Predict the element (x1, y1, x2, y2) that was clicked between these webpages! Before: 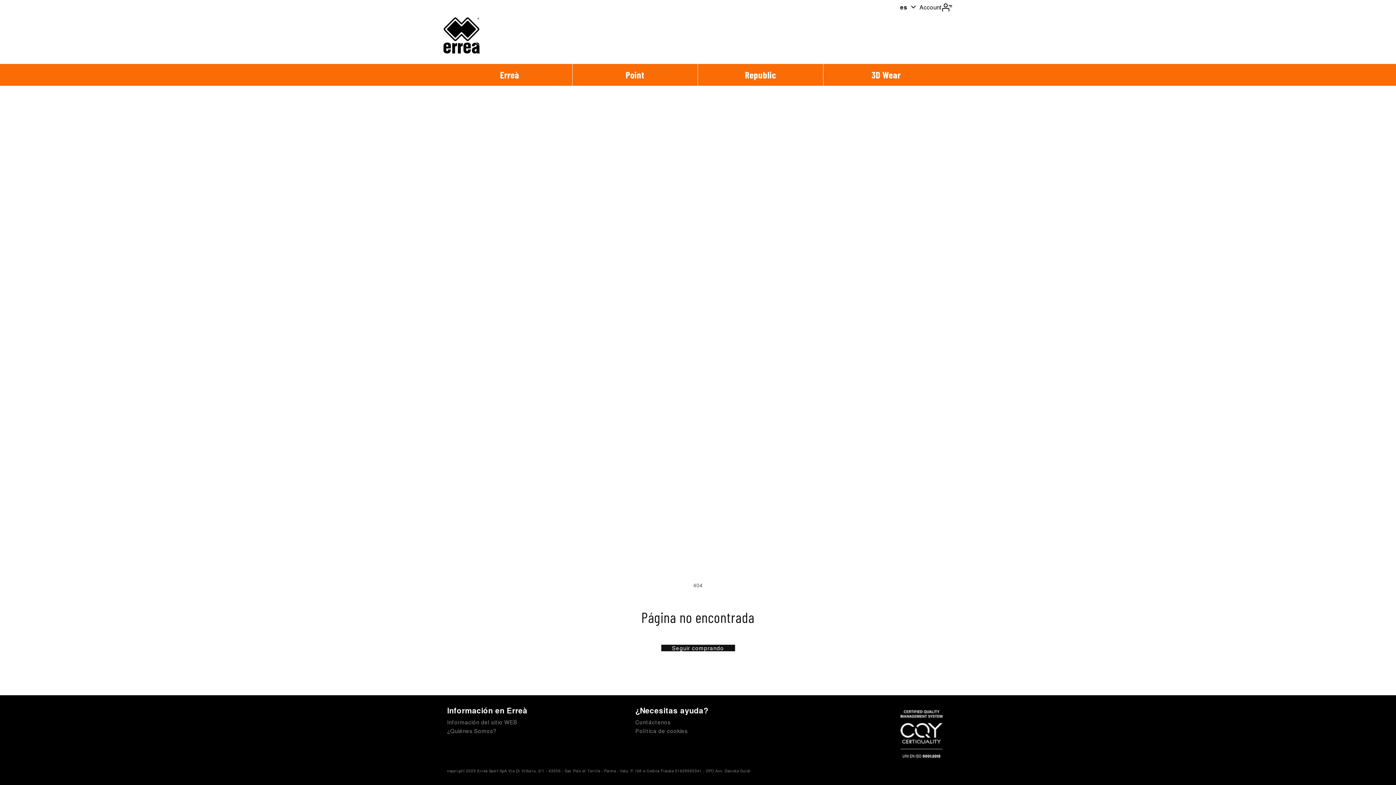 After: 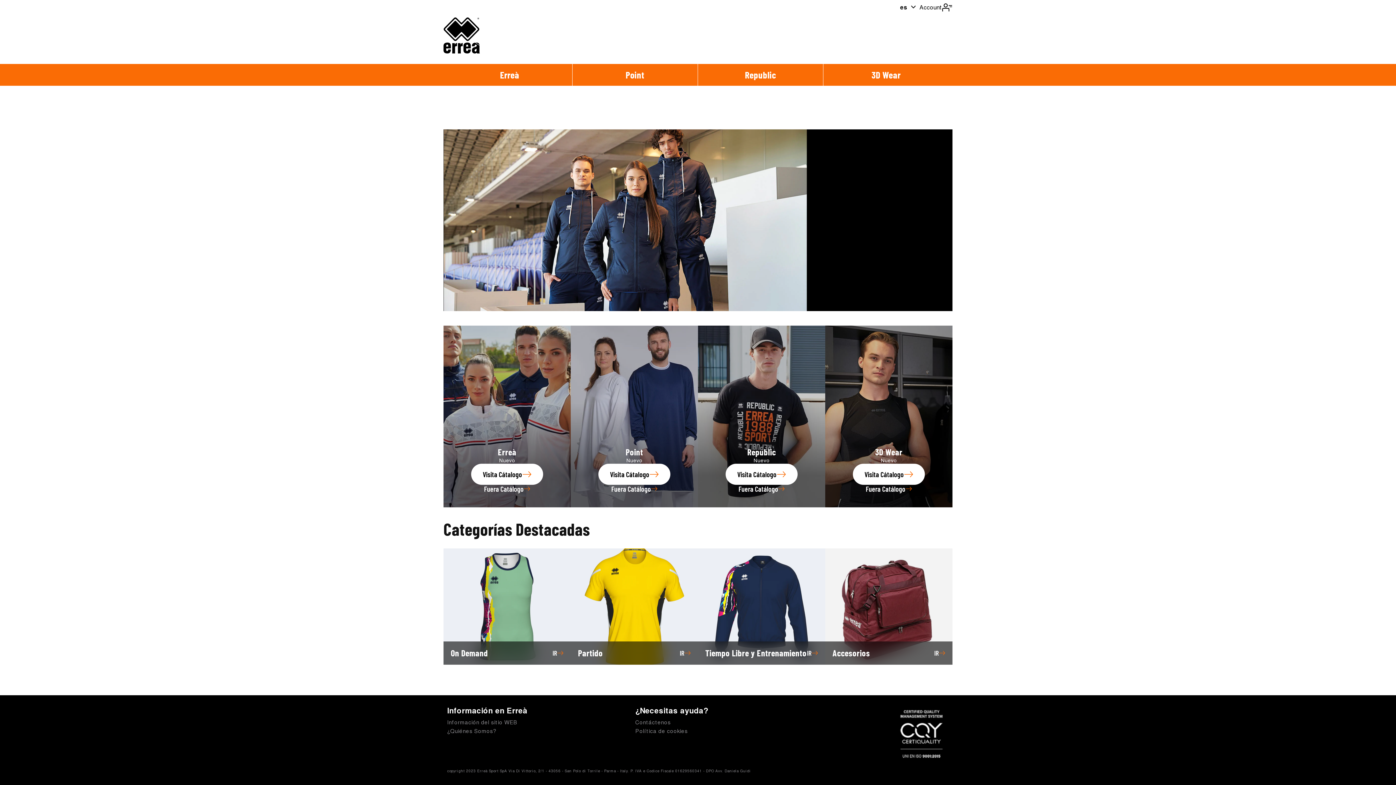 Action: bbox: (440, 14, 482, 56)